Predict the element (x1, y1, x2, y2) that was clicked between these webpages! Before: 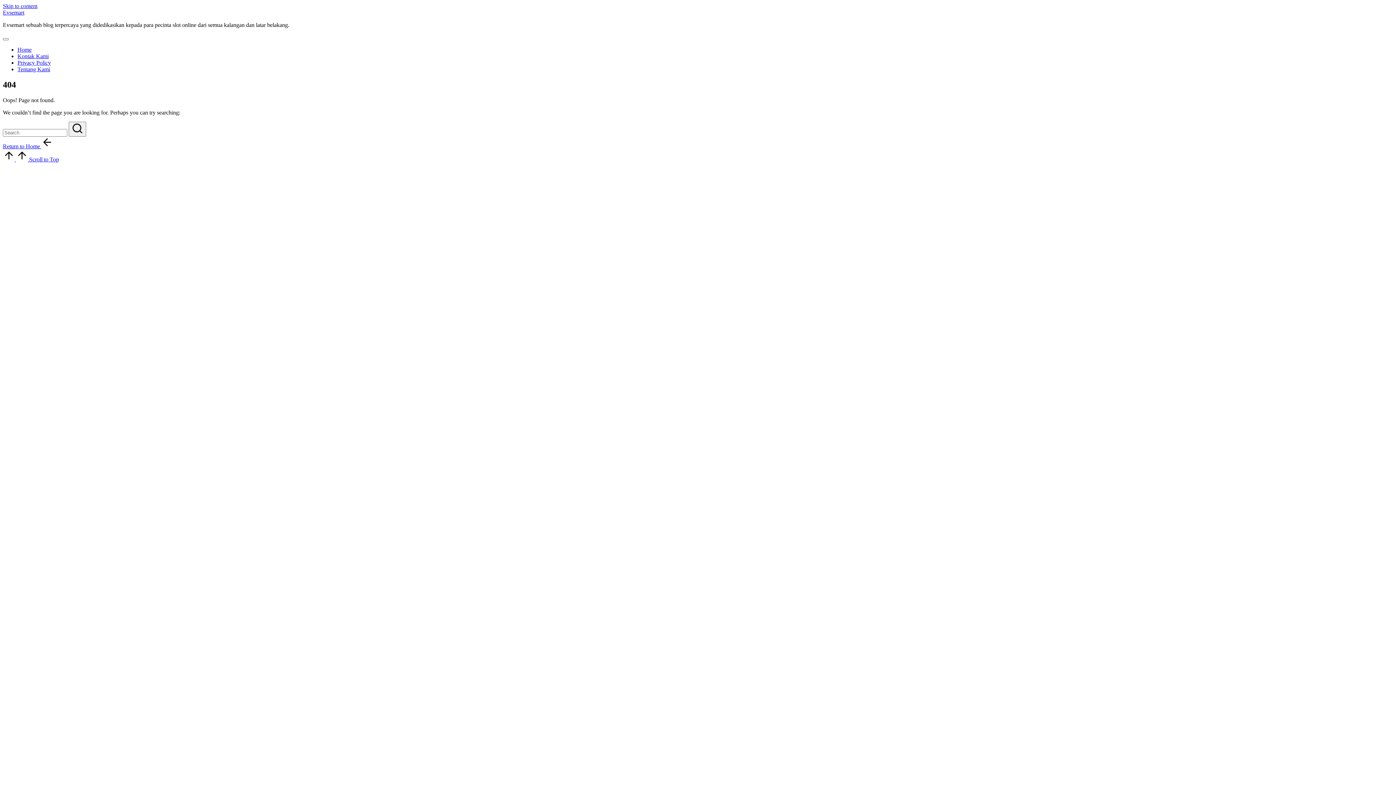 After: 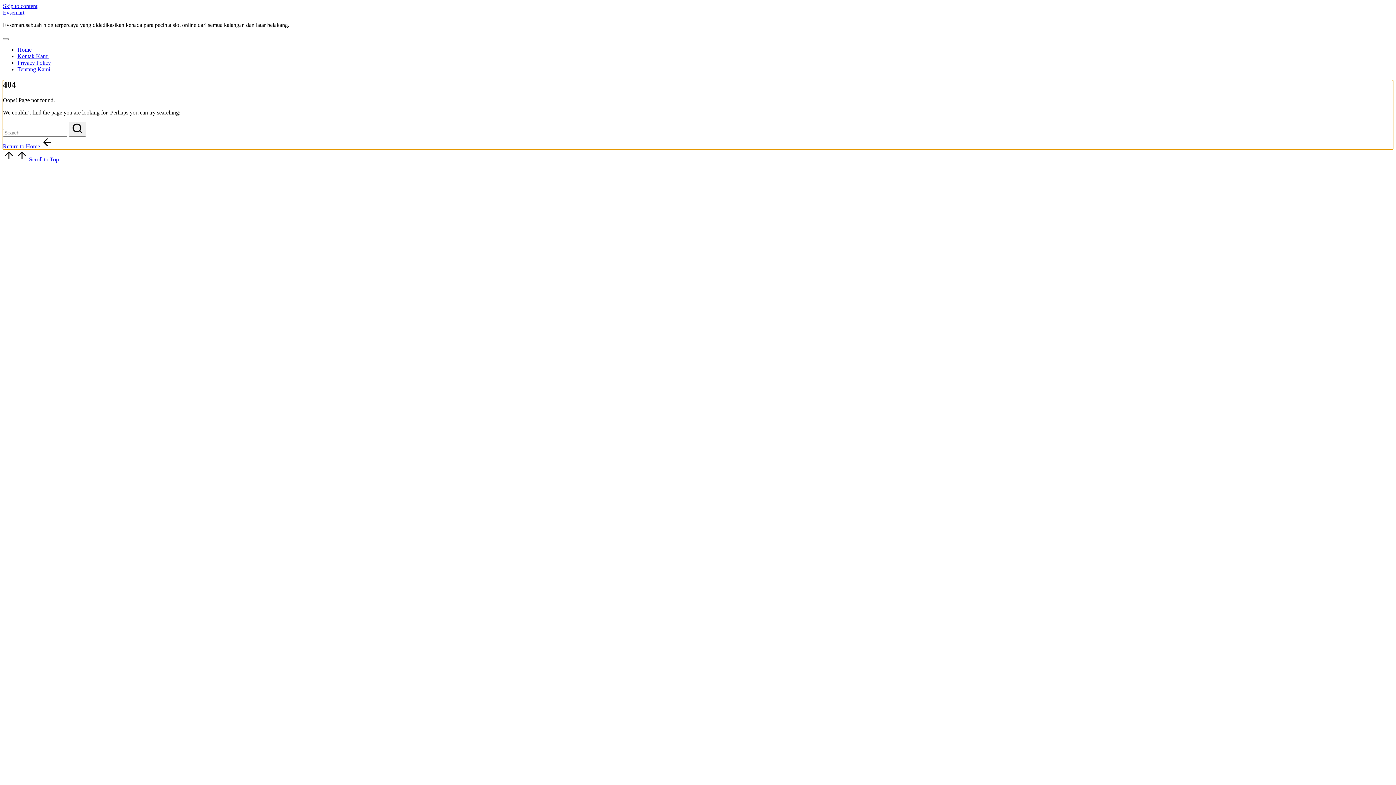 Action: bbox: (2, 2, 37, 9) label: Skip to content